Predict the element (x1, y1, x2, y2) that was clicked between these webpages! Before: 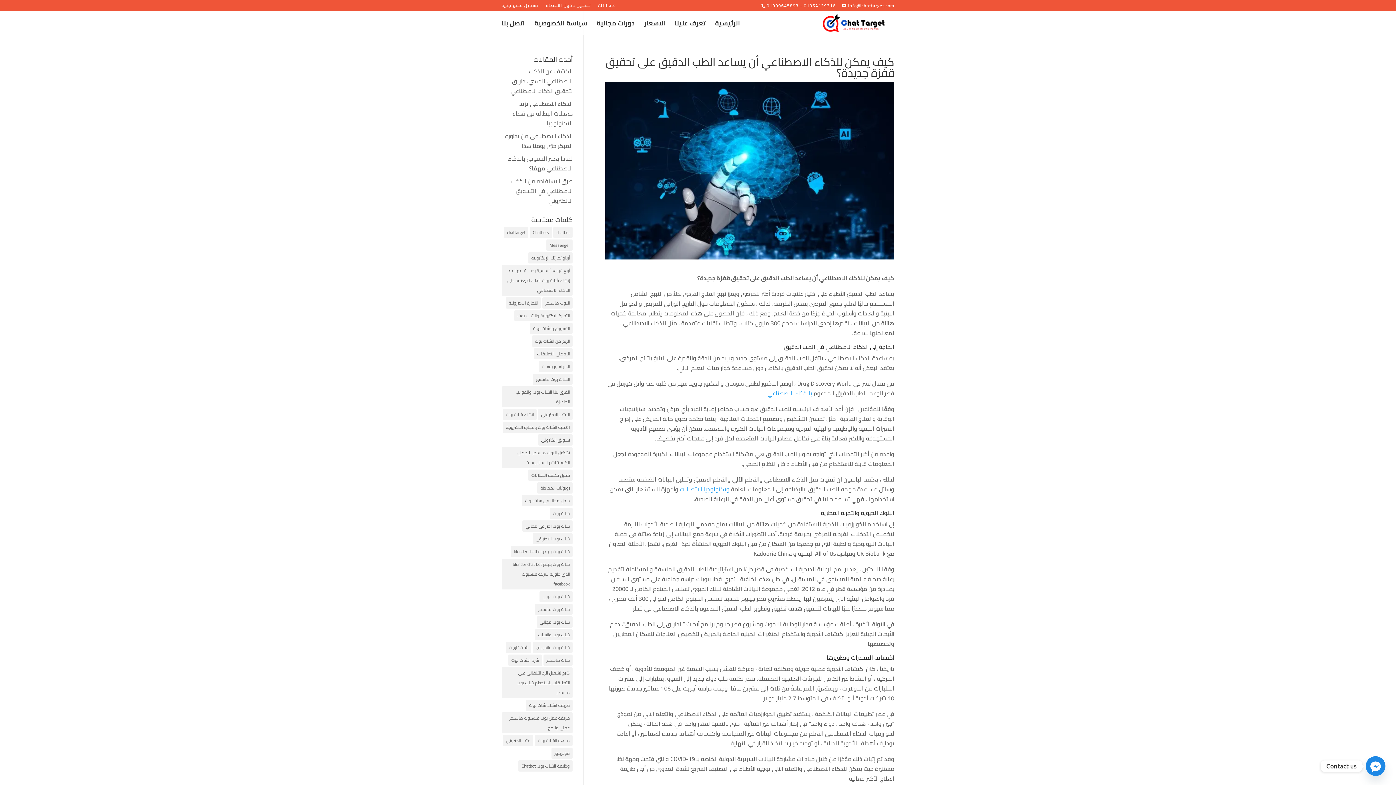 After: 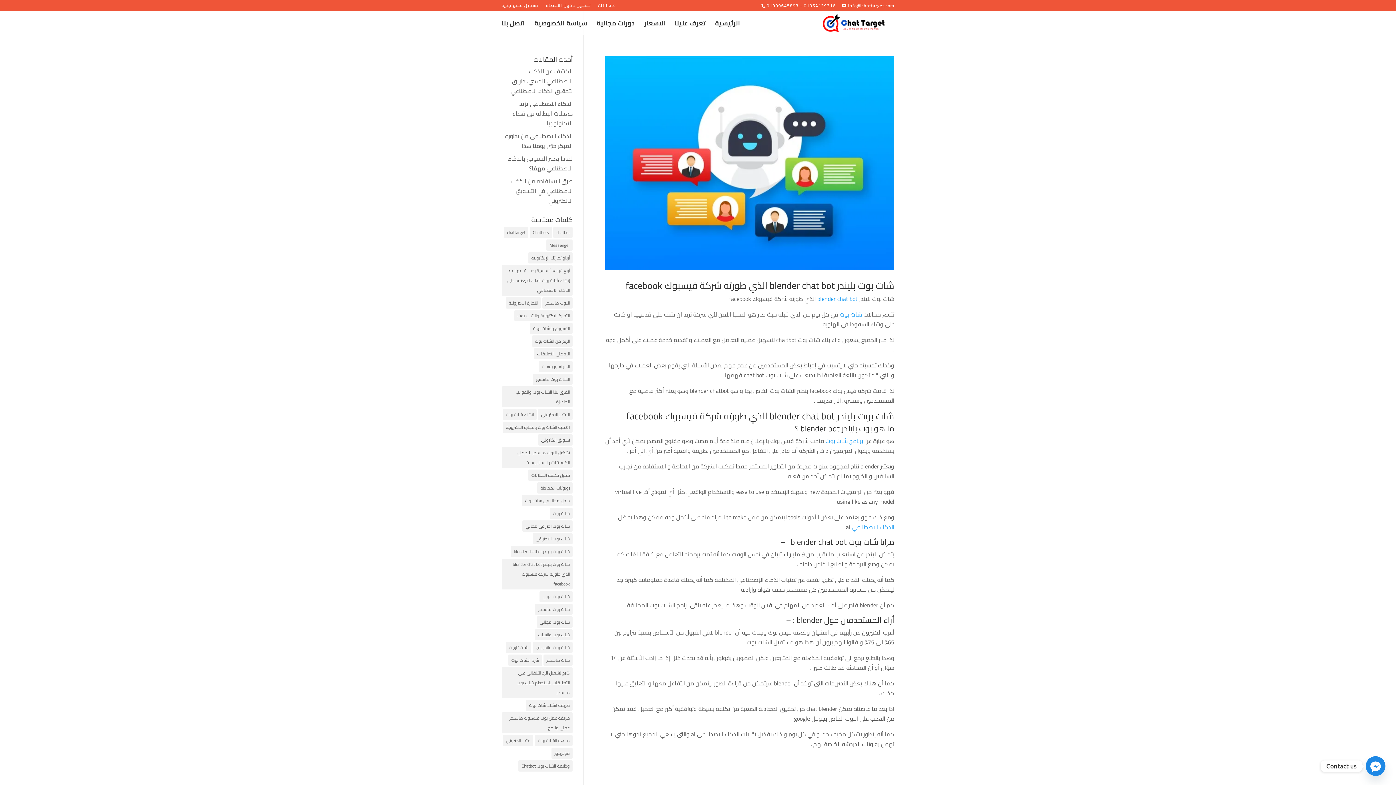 Action: label: شات بوت بليندر blender chat bot الذي طورته شركة فيسبوك facebook (عنصر واحد (1)) bbox: (501, 558, 572, 589)